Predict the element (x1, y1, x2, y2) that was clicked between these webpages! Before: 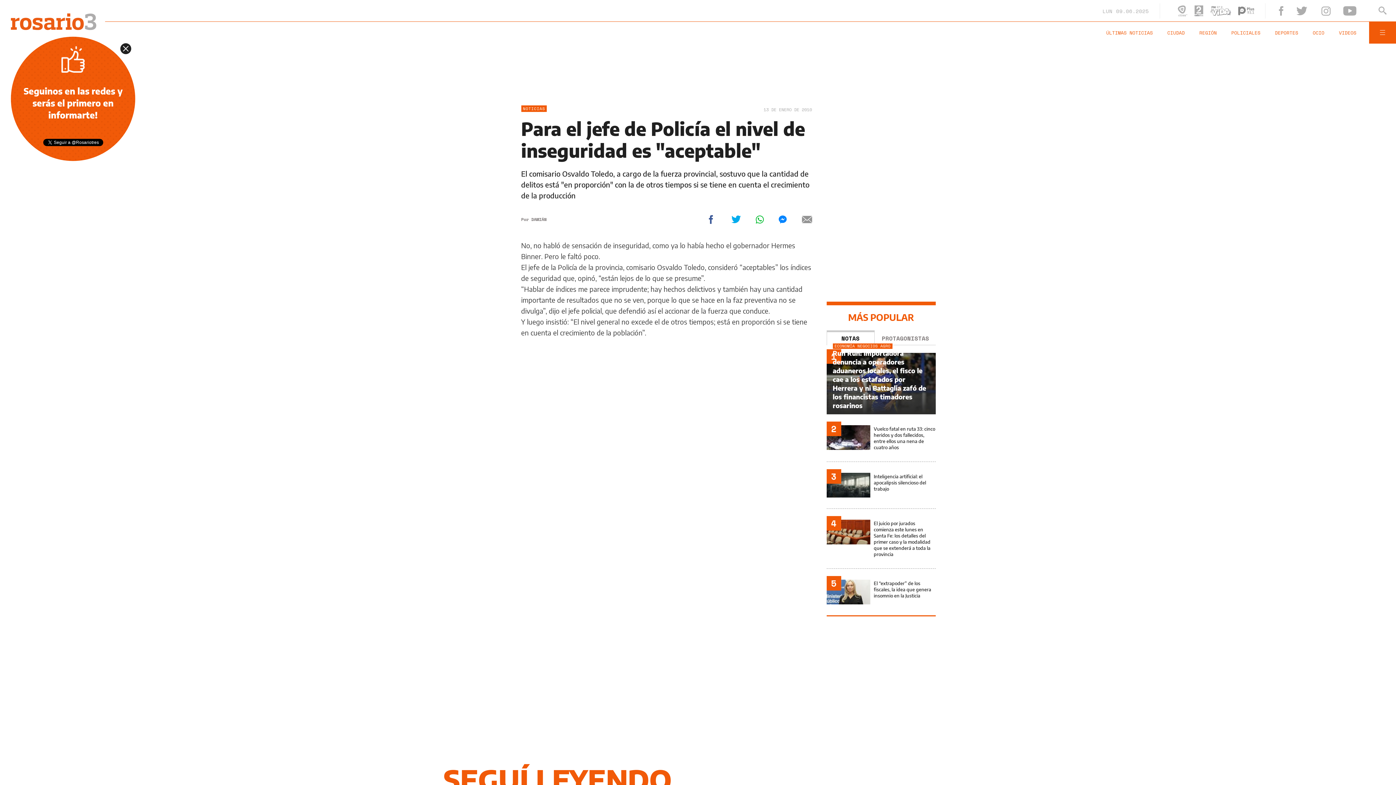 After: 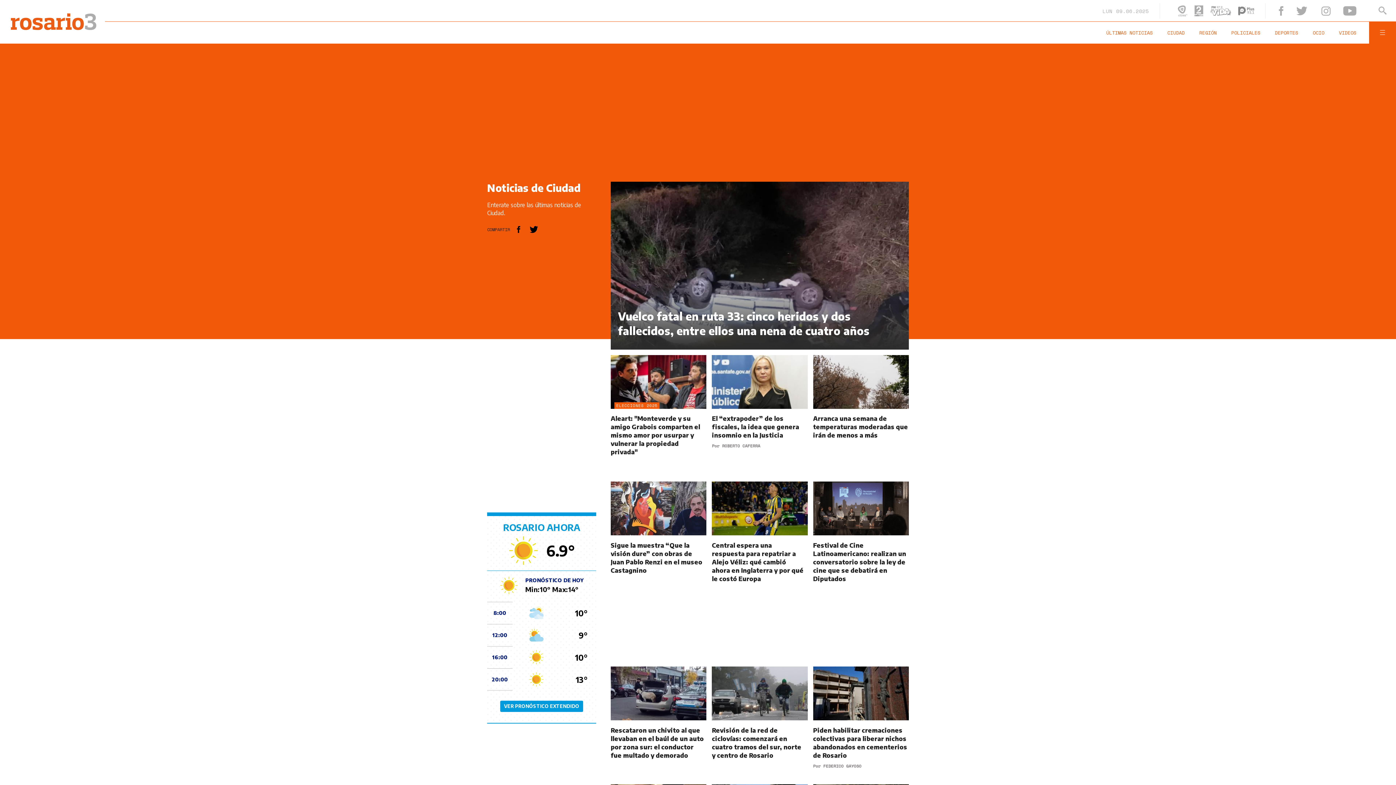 Action: bbox: (1167, 29, 1199, 36) label: CIUDAD